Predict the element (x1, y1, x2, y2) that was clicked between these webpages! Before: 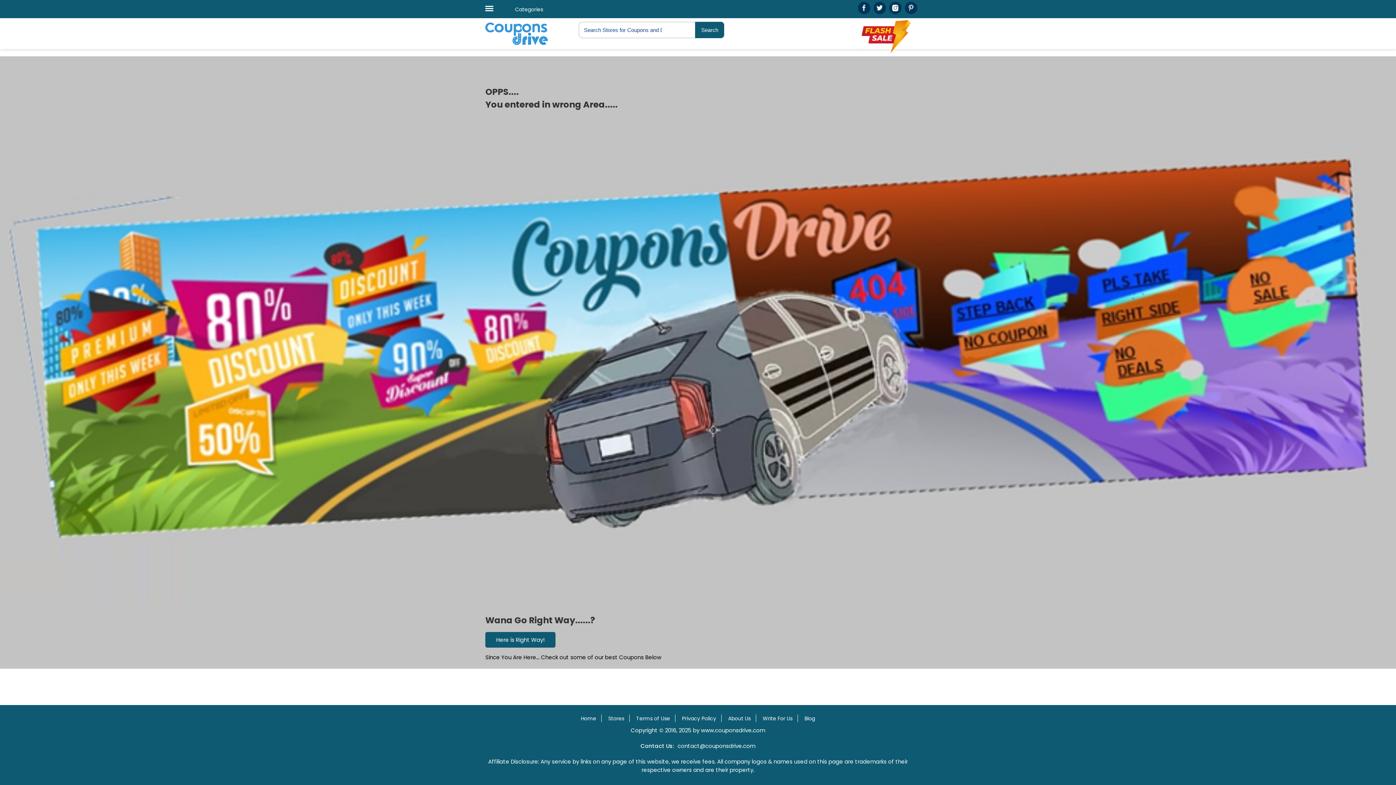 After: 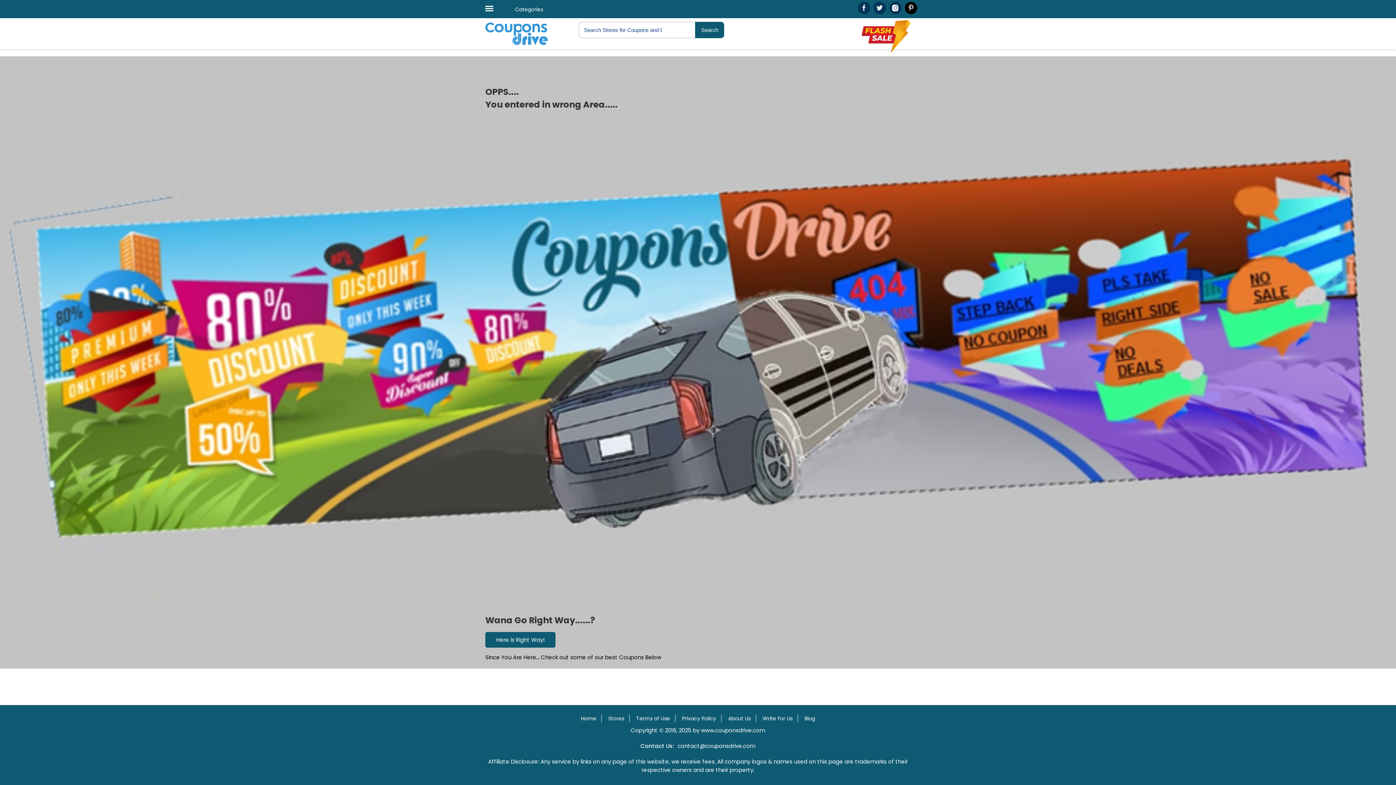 Action: bbox: (905, 8, 919, 16)